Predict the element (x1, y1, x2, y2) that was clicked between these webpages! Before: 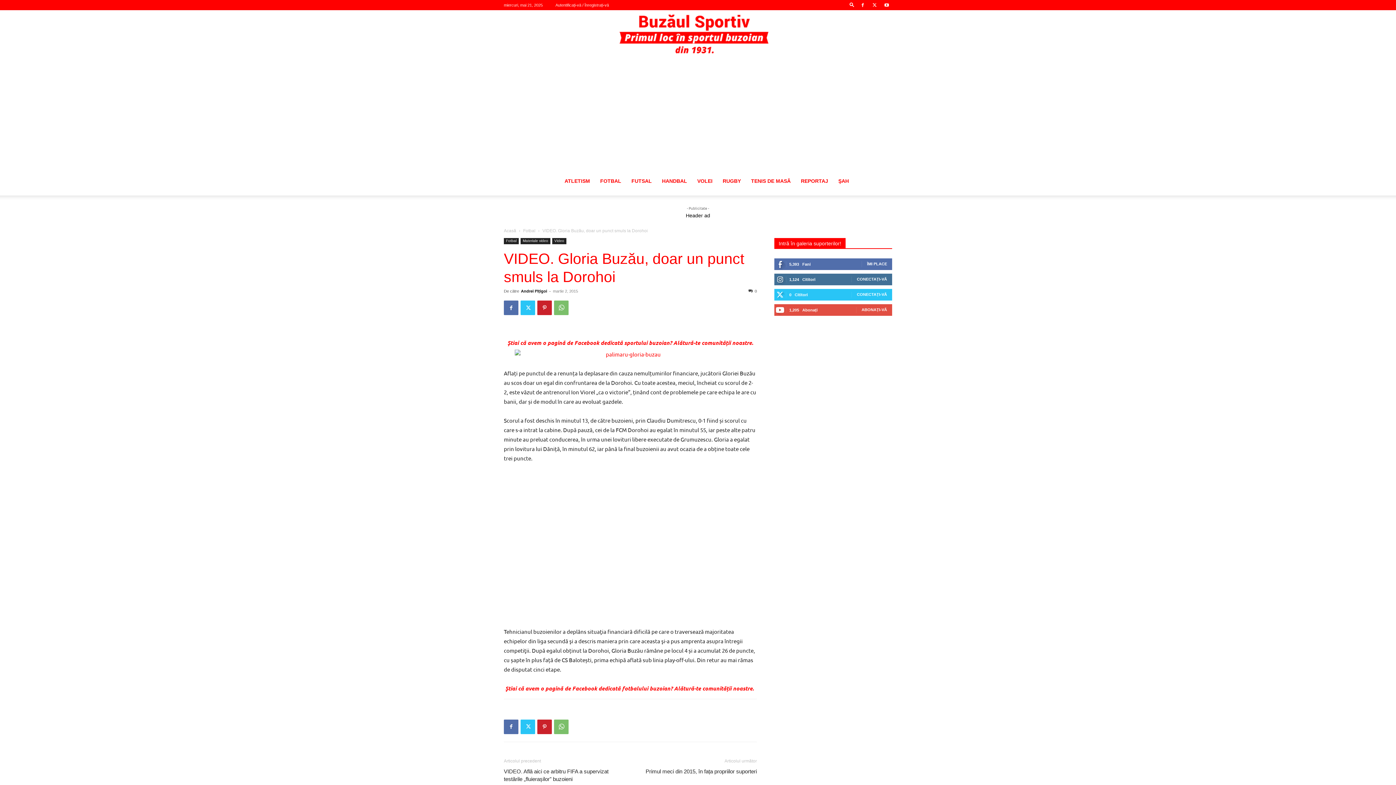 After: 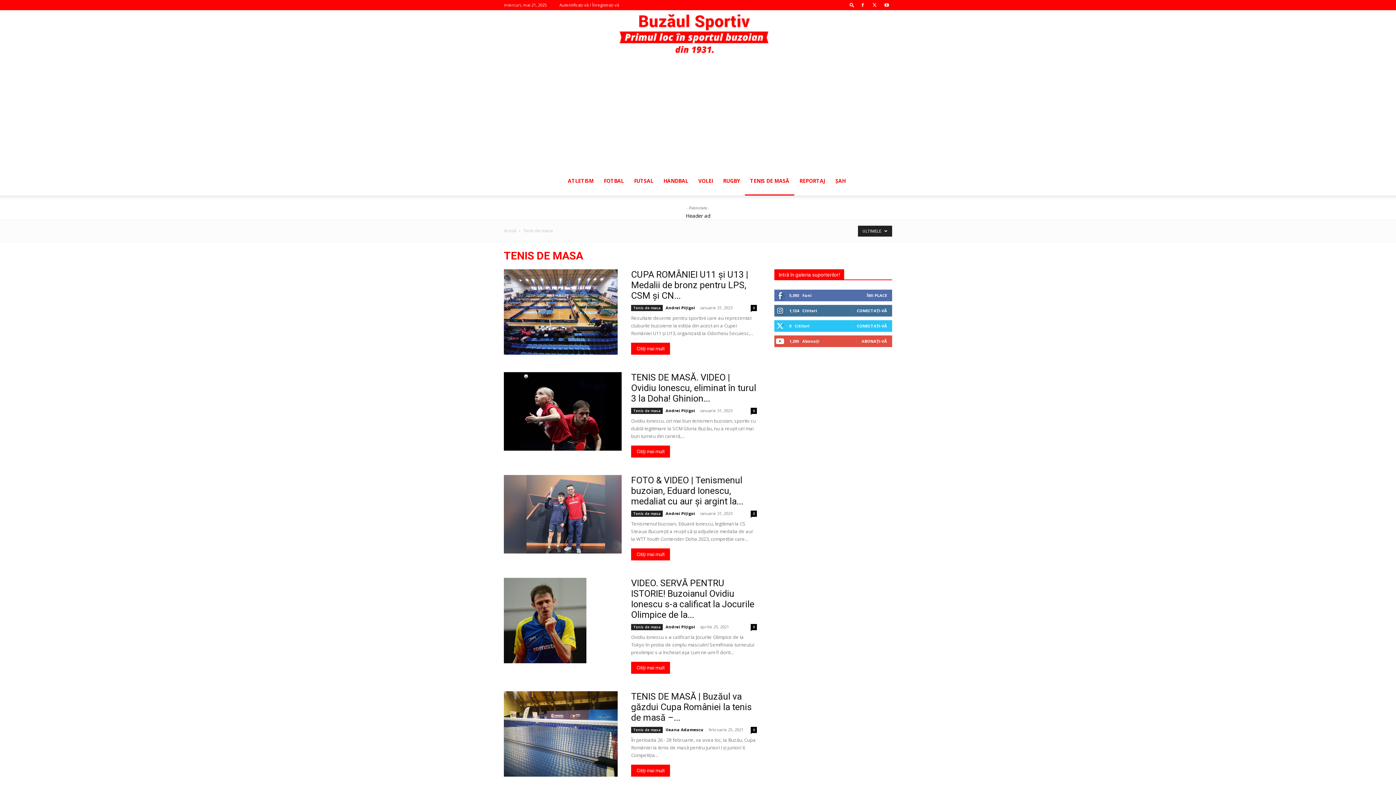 Action: bbox: (746, 166, 796, 195) label: TENIS DE MASĂ